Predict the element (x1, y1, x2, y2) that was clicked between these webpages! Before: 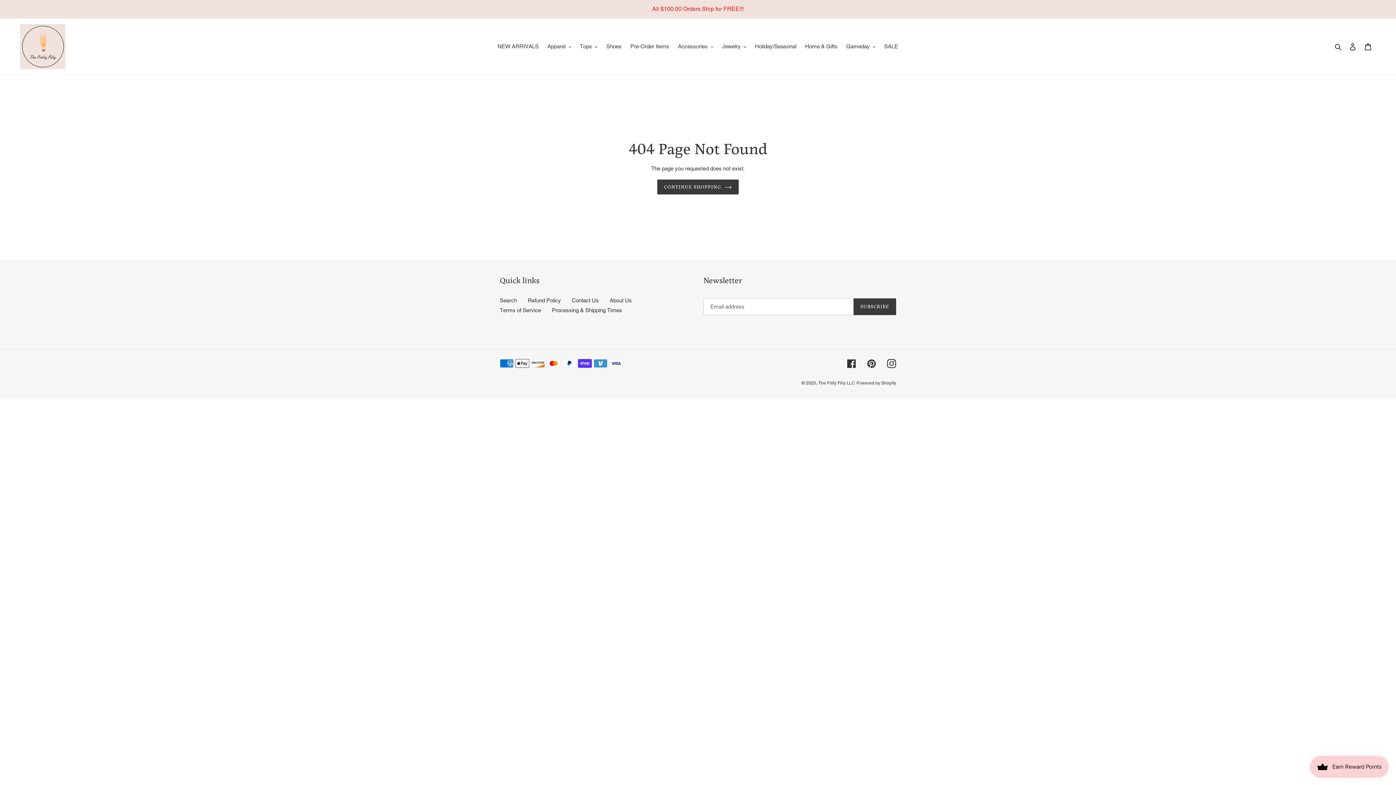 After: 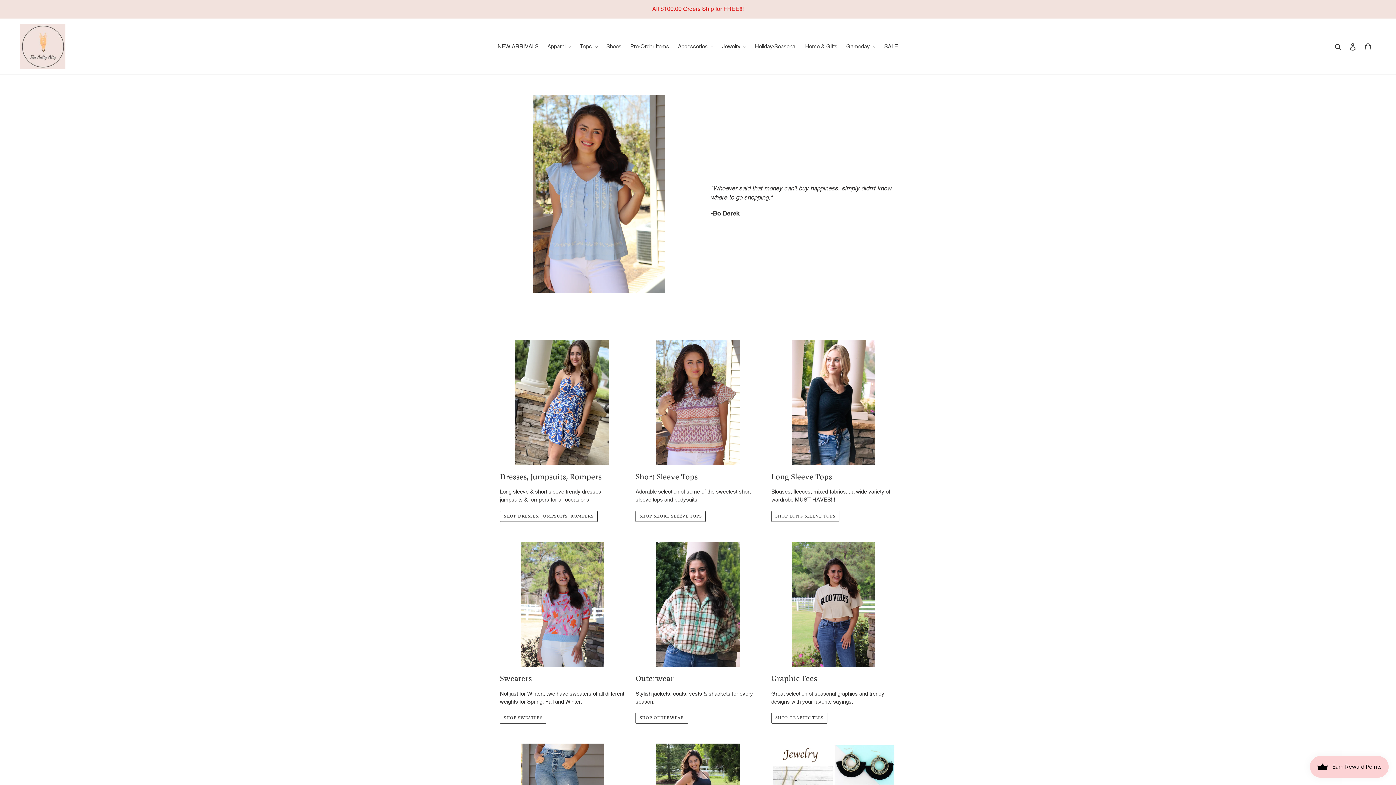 Action: bbox: (20, 24, 65, 69)